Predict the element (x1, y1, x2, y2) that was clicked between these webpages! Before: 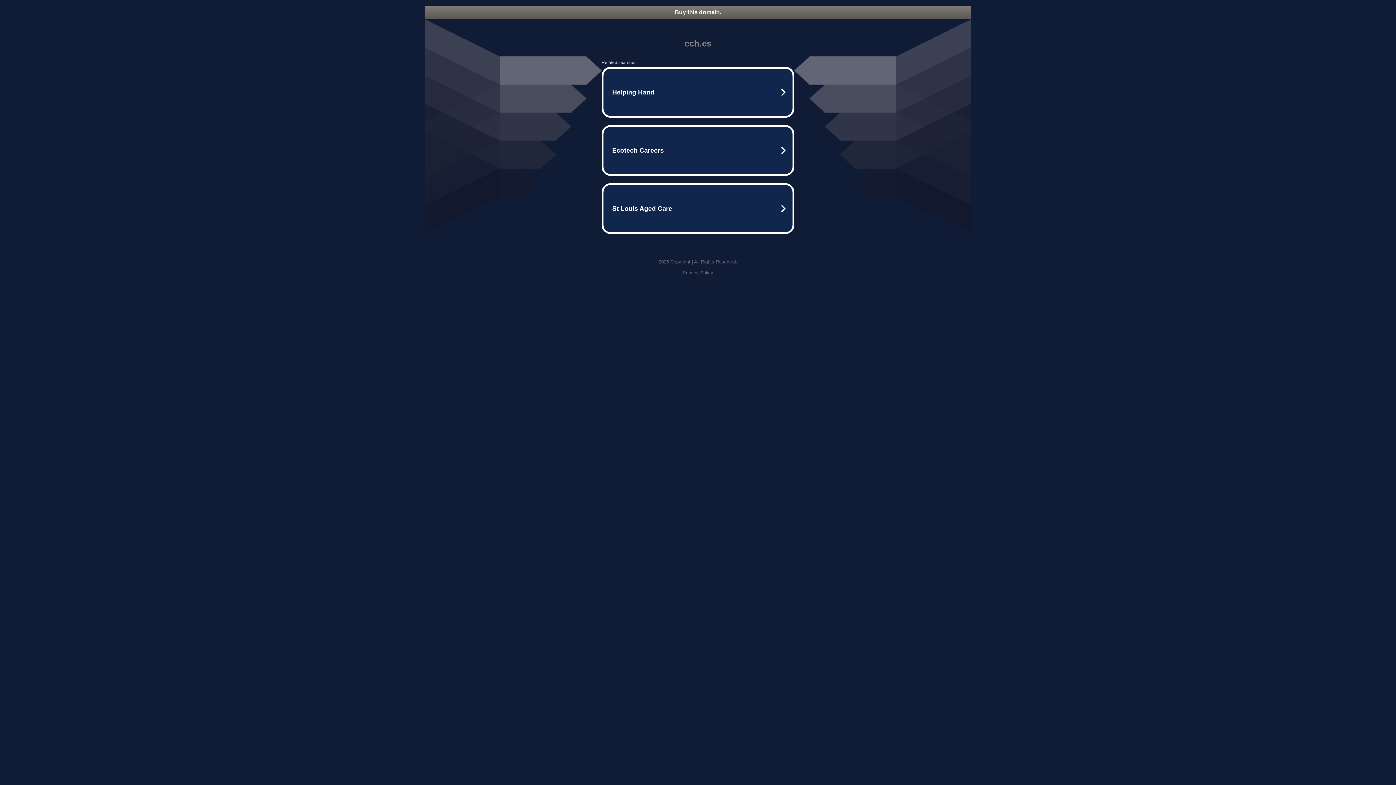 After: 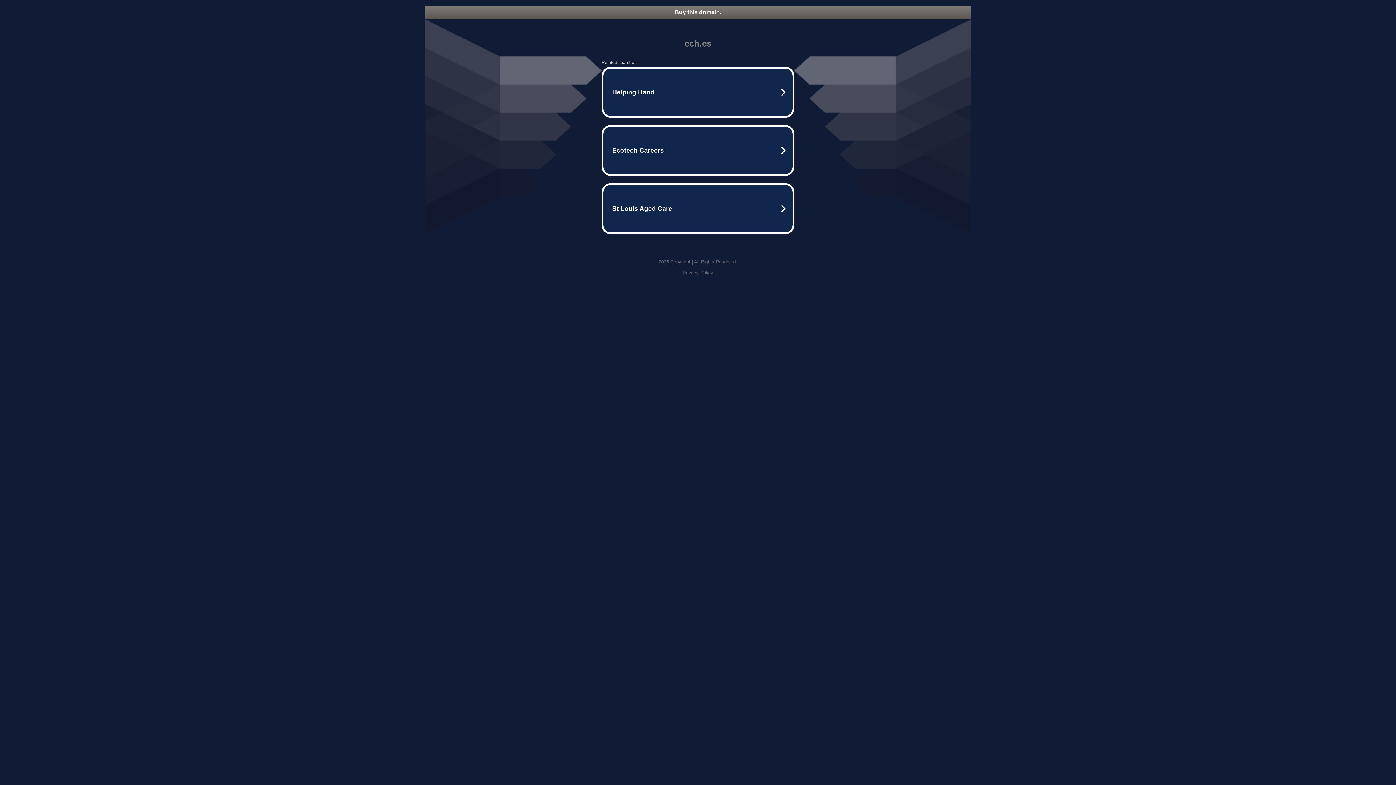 Action: label: Buy this domain. bbox: (425, 5, 970, 18)